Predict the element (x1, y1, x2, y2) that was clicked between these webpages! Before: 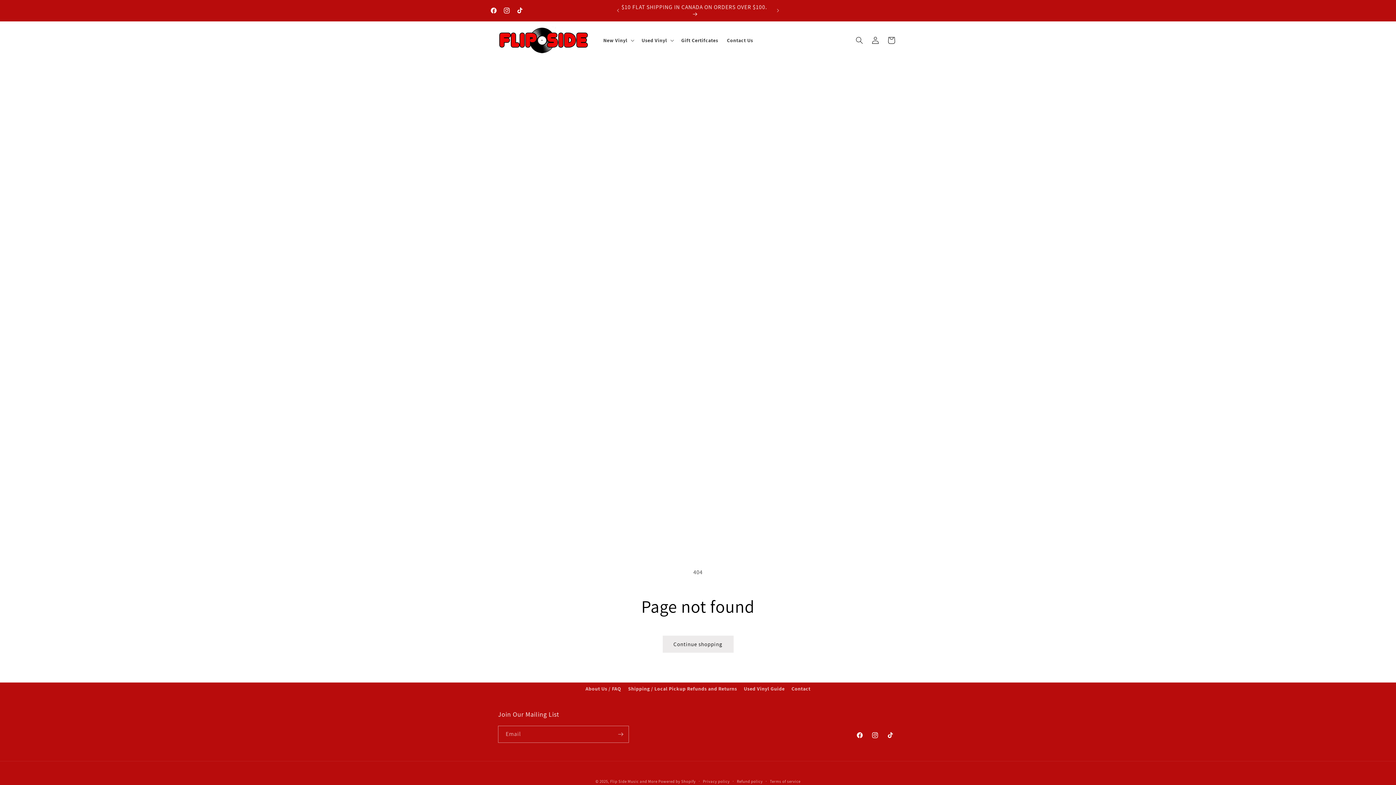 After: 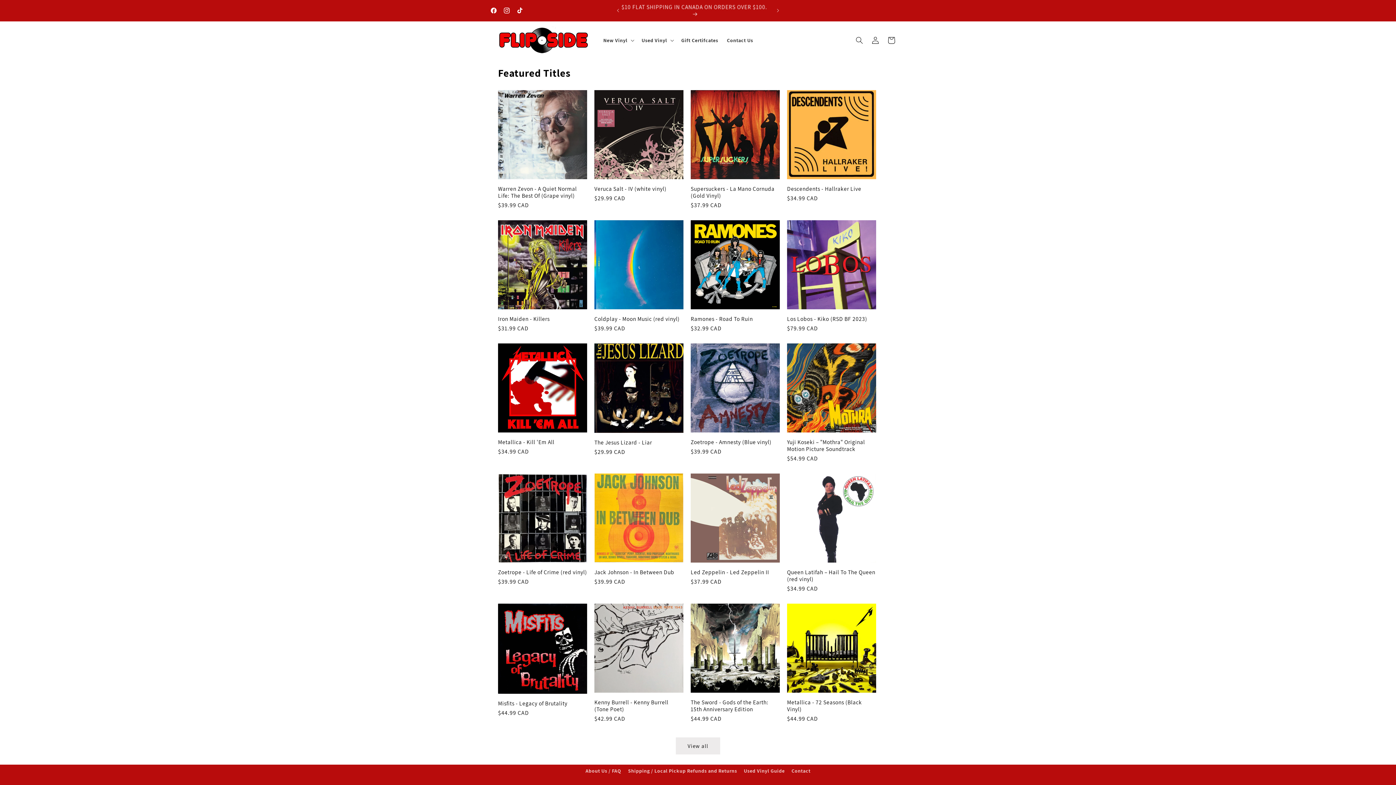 Action: bbox: (610, 779, 657, 784) label: Flip Side Music and More